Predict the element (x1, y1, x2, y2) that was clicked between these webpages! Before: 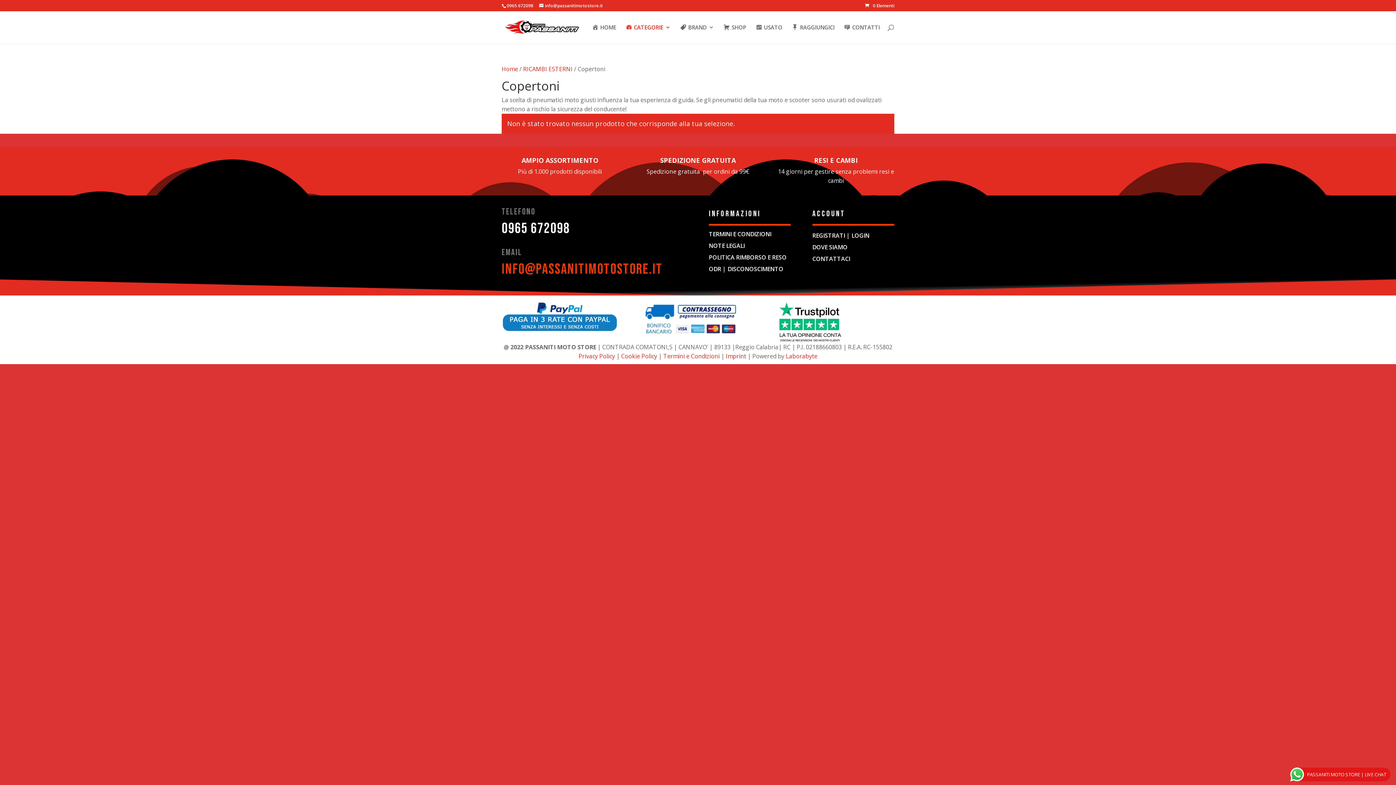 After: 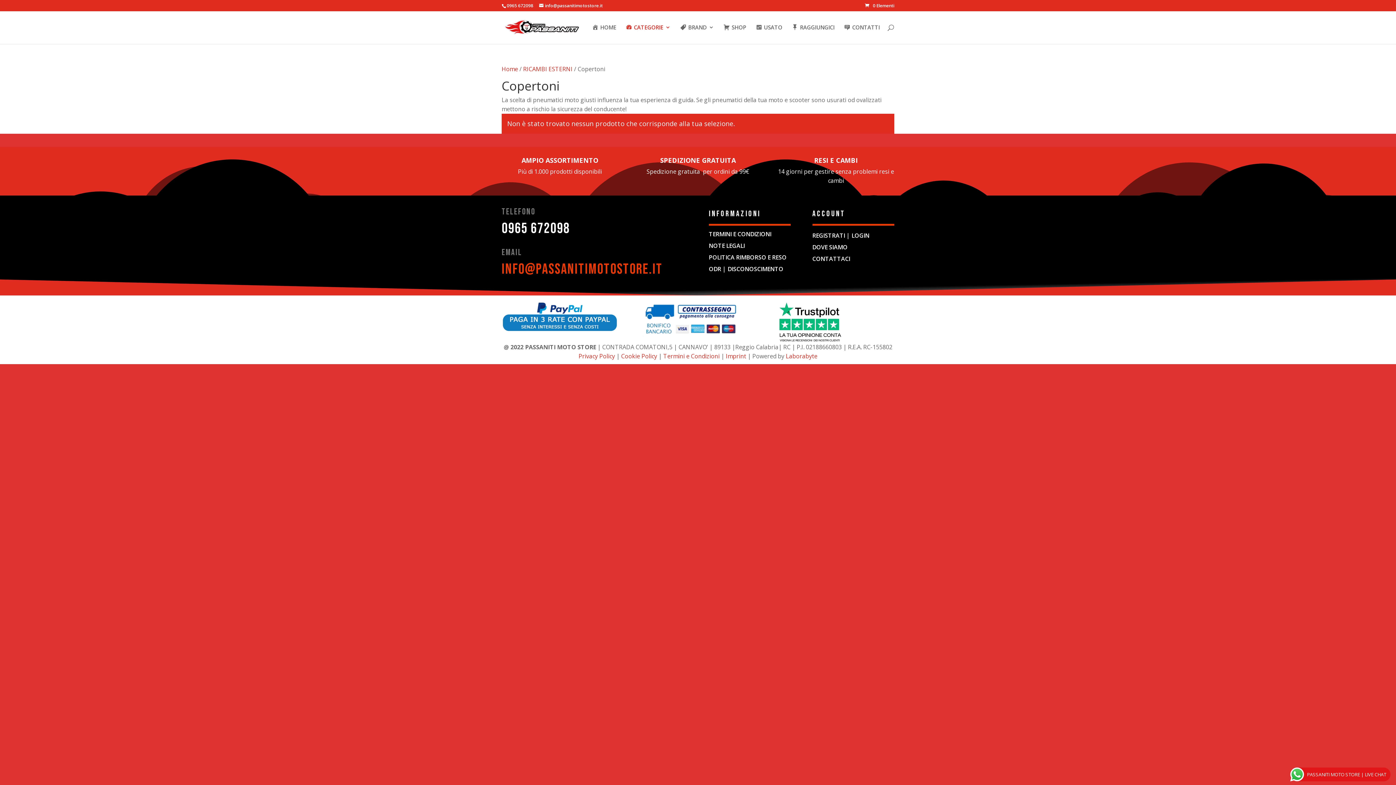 Action: bbox: (501, 326, 618, 334)